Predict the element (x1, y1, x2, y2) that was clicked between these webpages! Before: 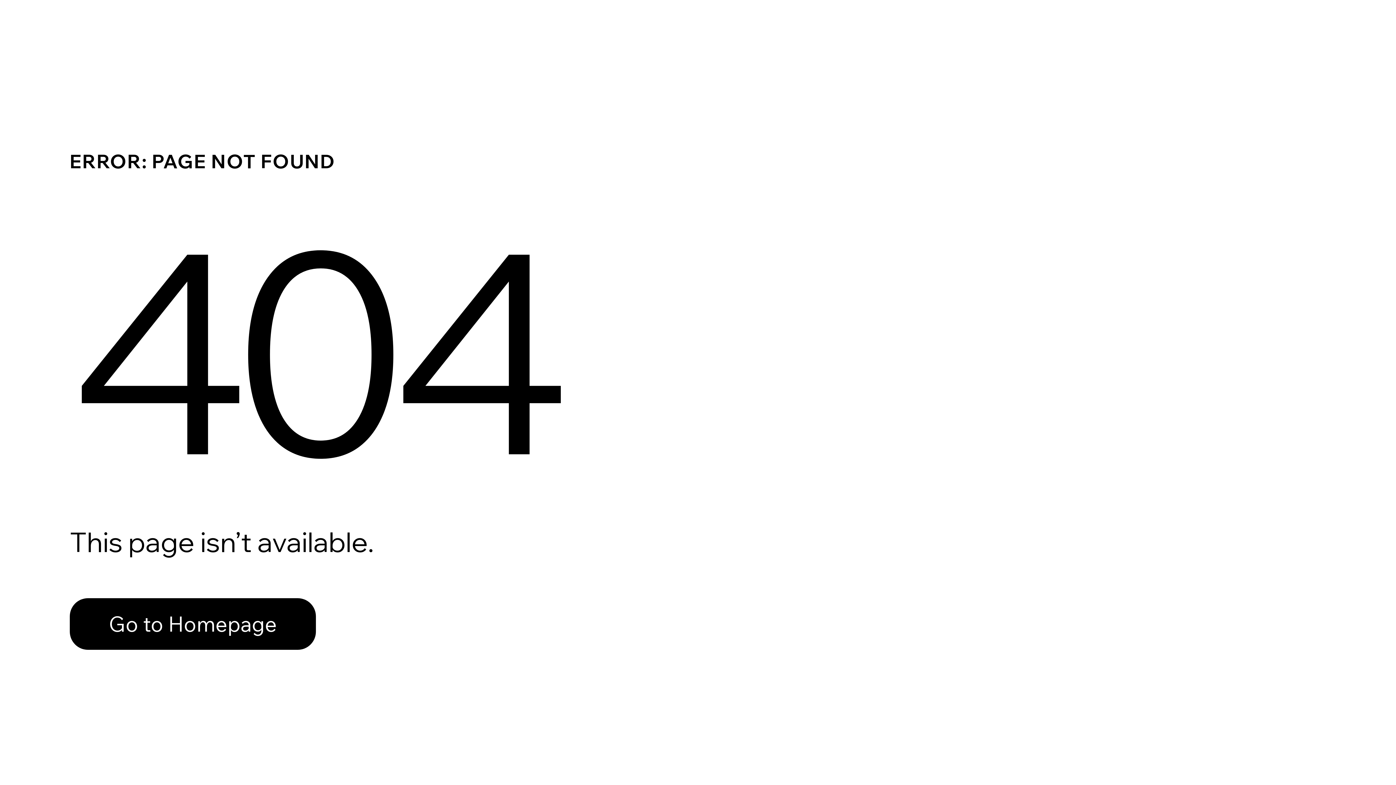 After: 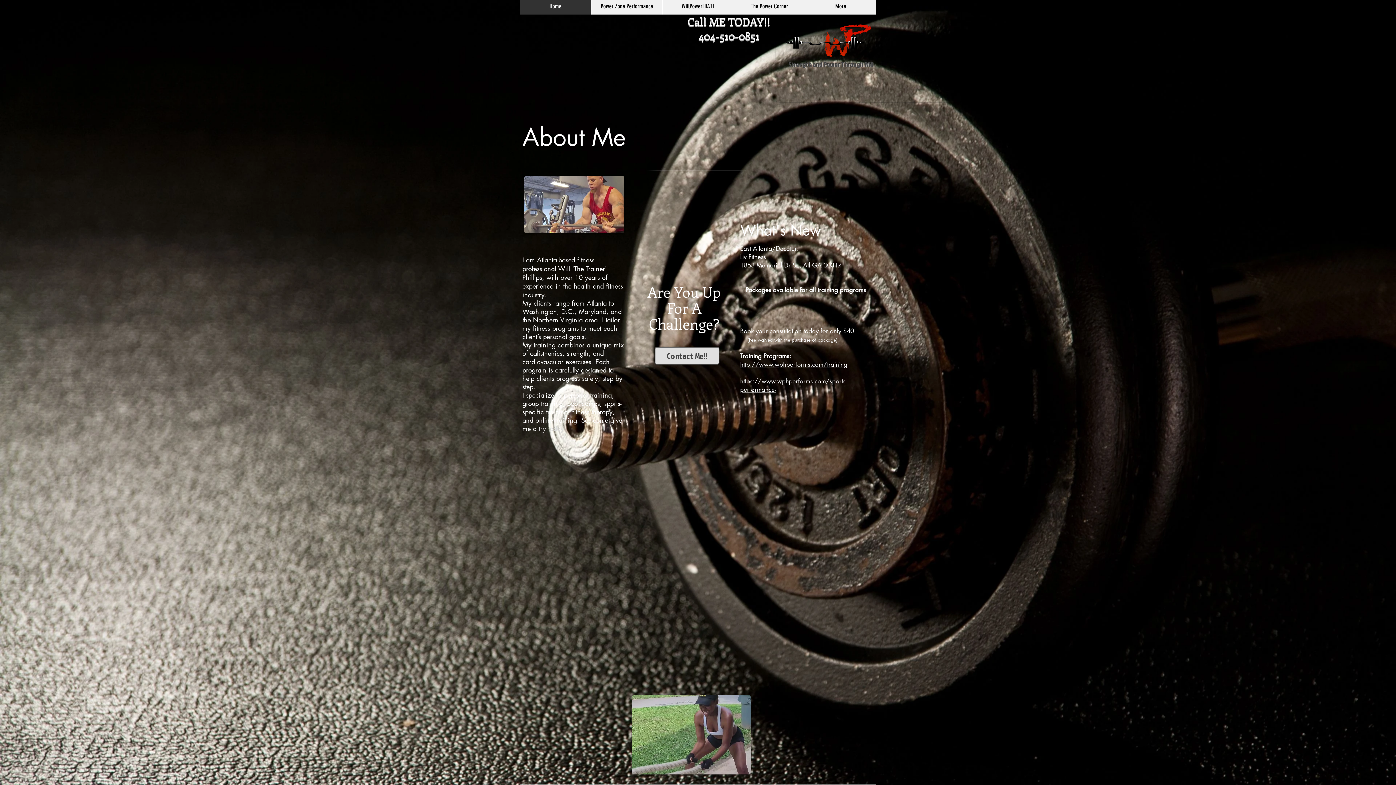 Action: label: Go to Homepage bbox: (69, 598, 316, 650)